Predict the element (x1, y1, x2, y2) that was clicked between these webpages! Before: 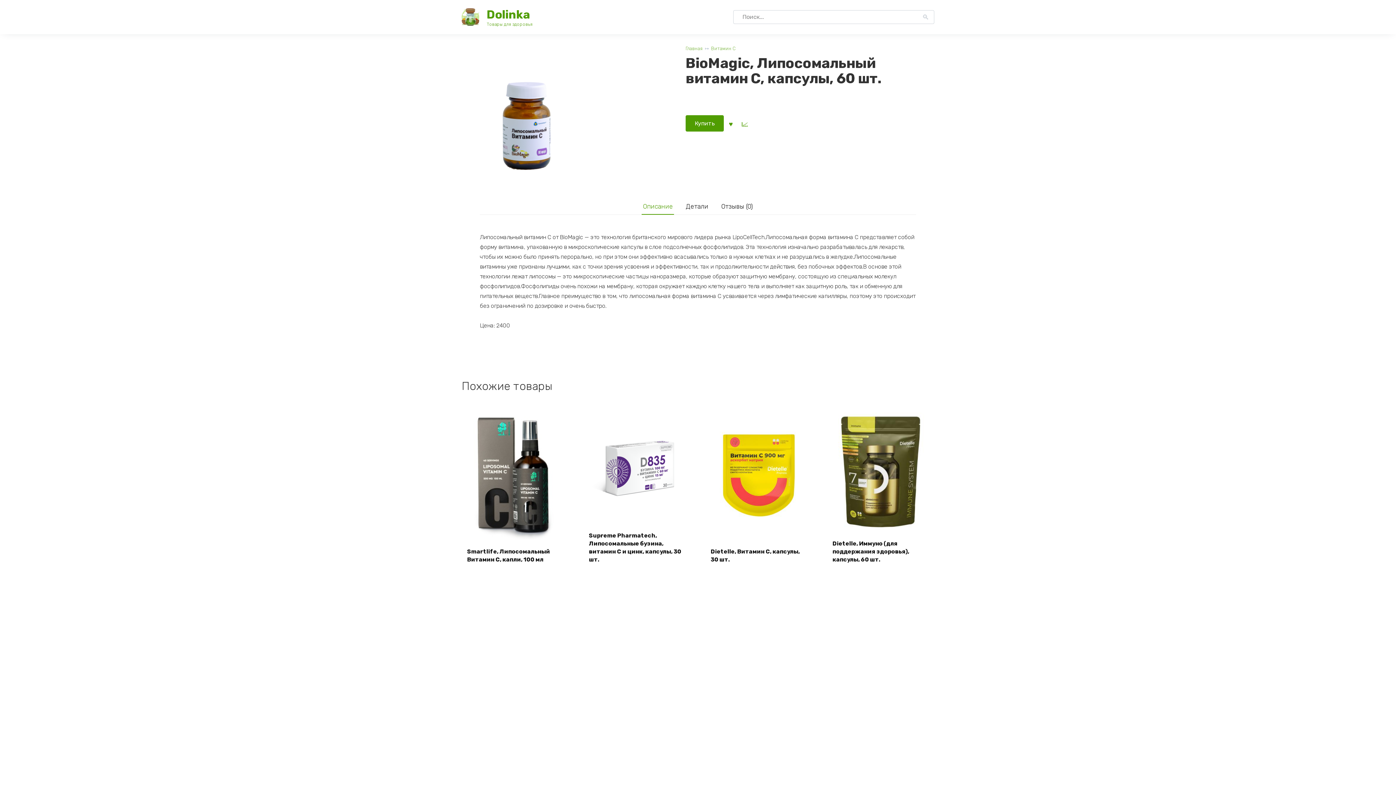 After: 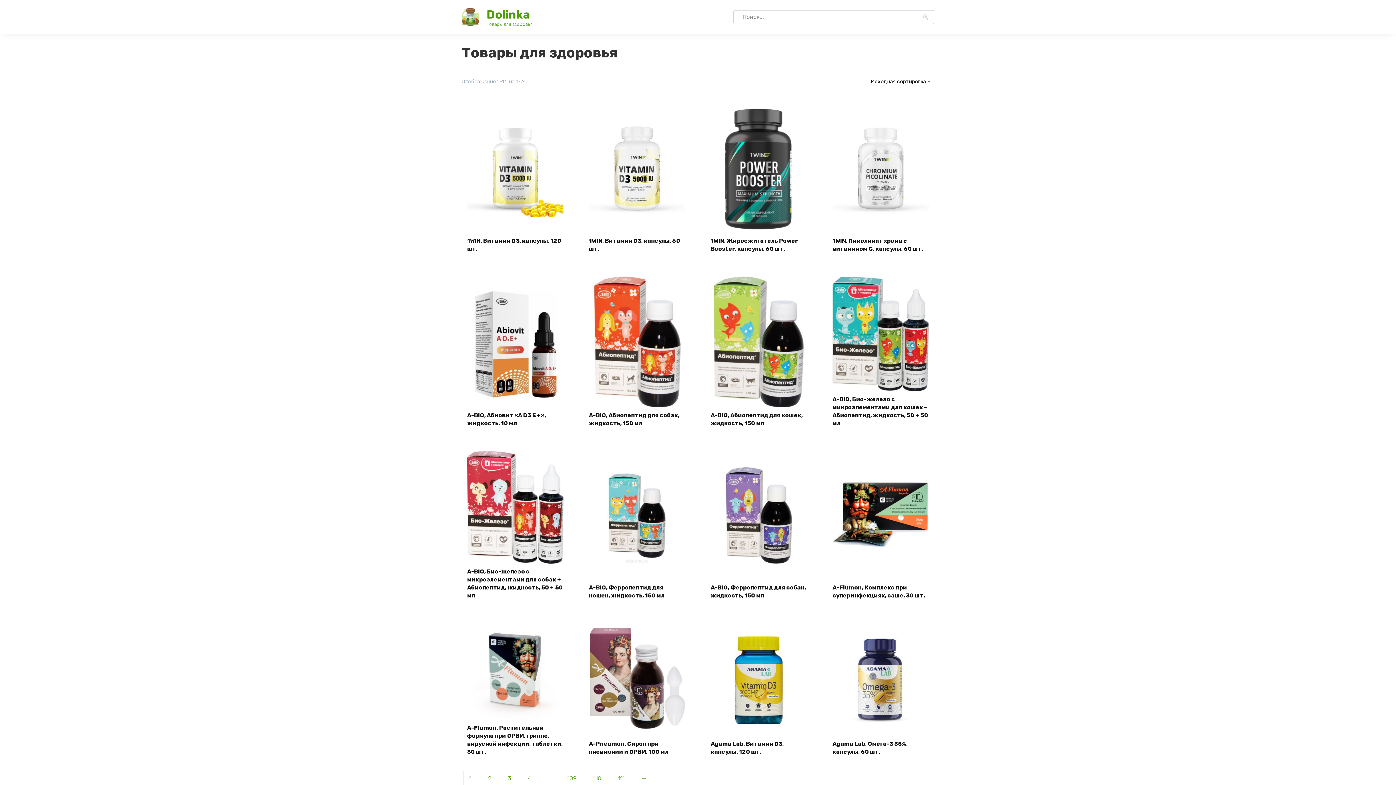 Action: bbox: (461, 17, 479, 24)